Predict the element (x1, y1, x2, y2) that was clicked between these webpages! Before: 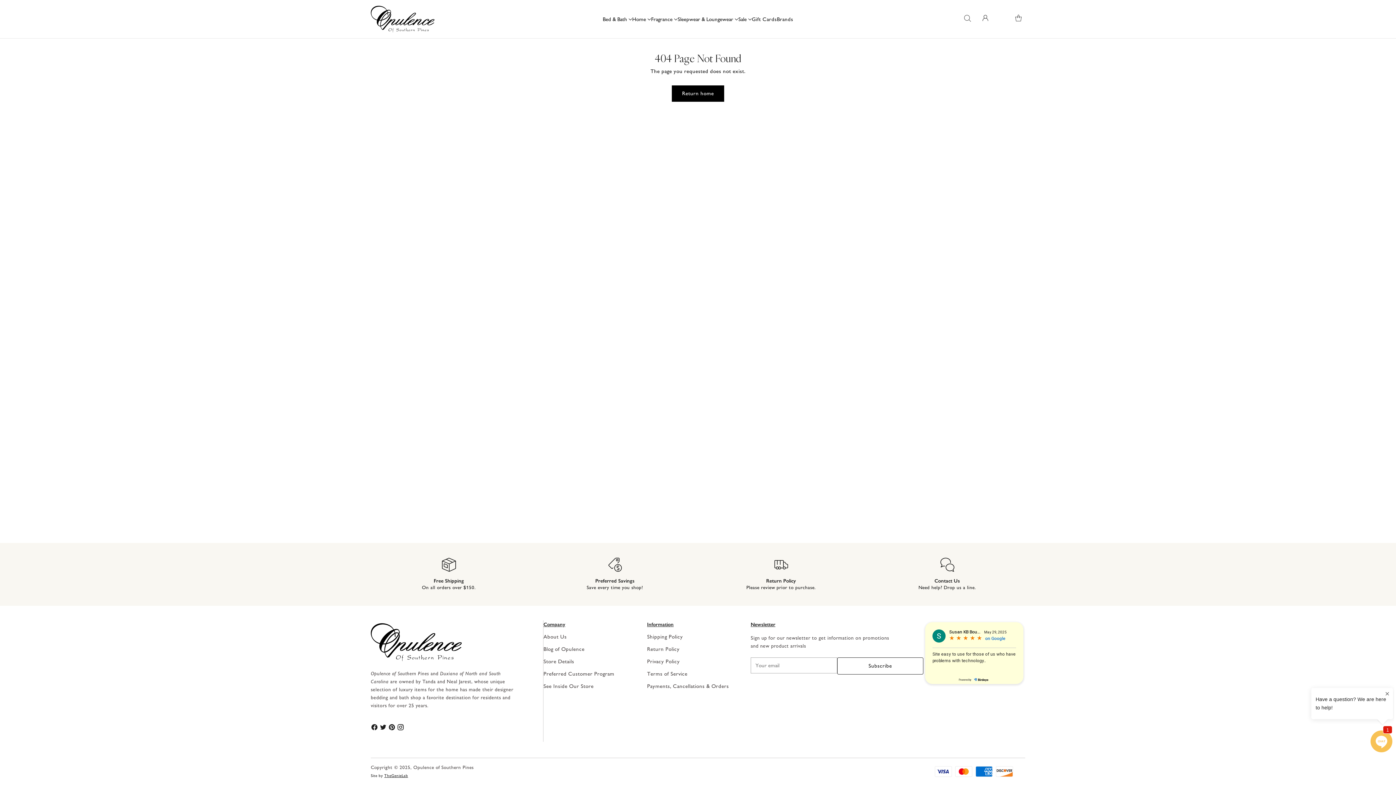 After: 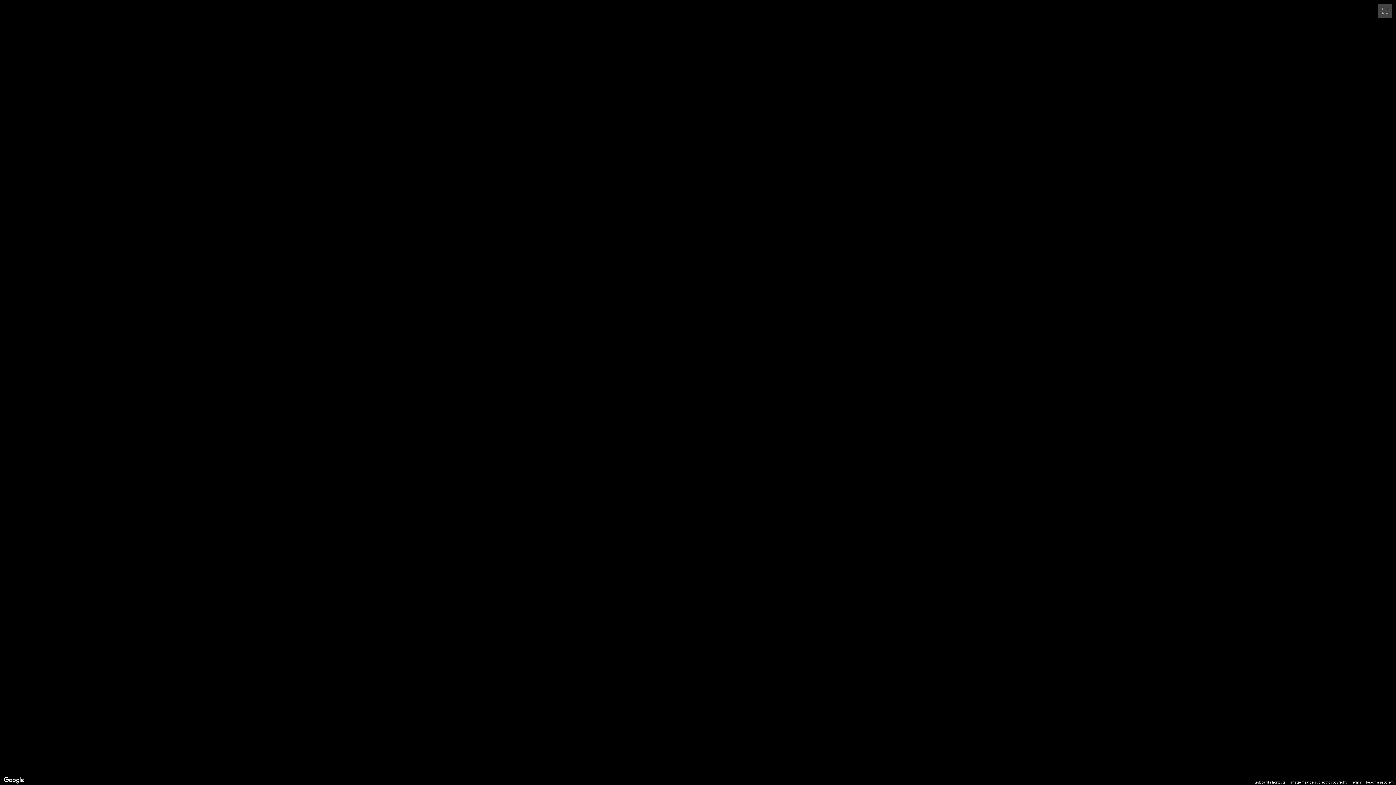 Action: label: See Inside Our Store bbox: (543, 683, 593, 689)